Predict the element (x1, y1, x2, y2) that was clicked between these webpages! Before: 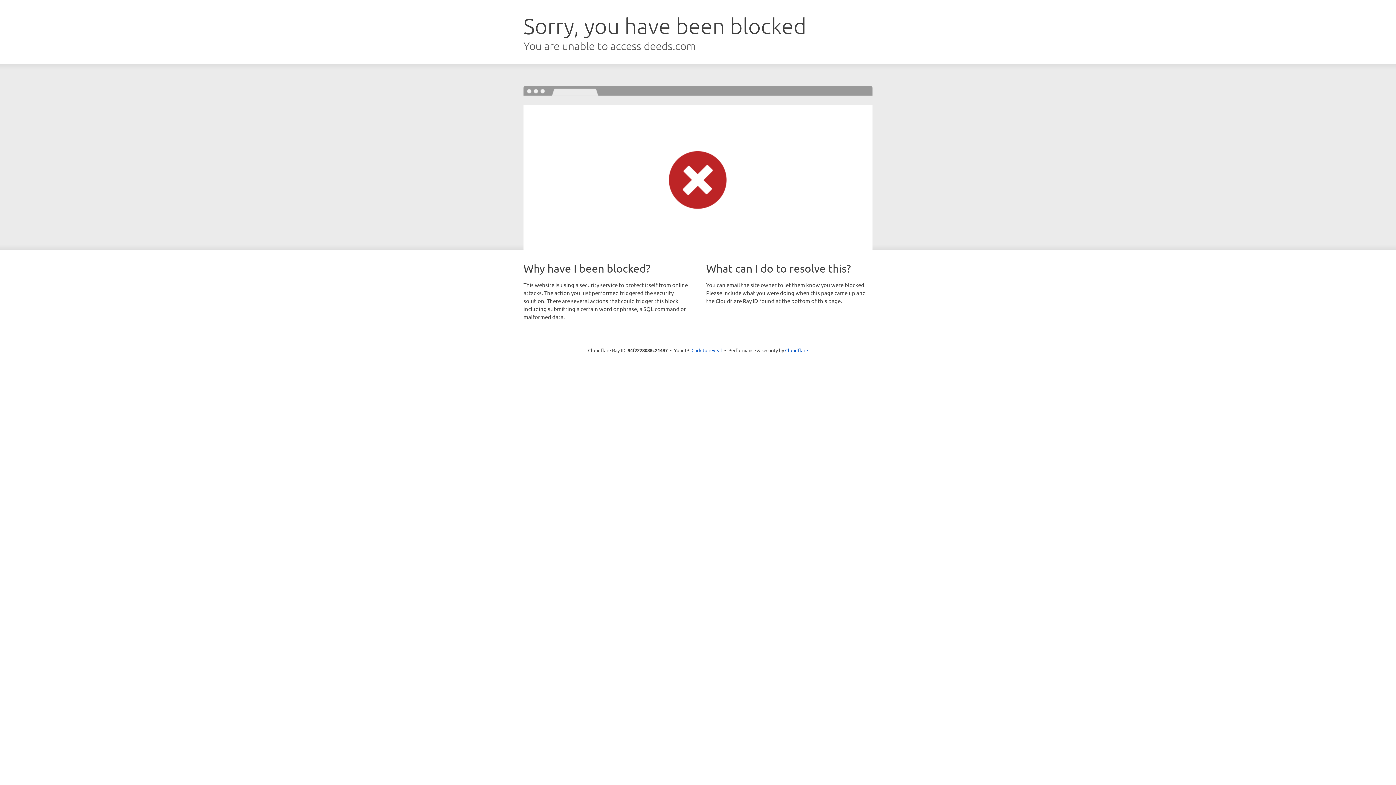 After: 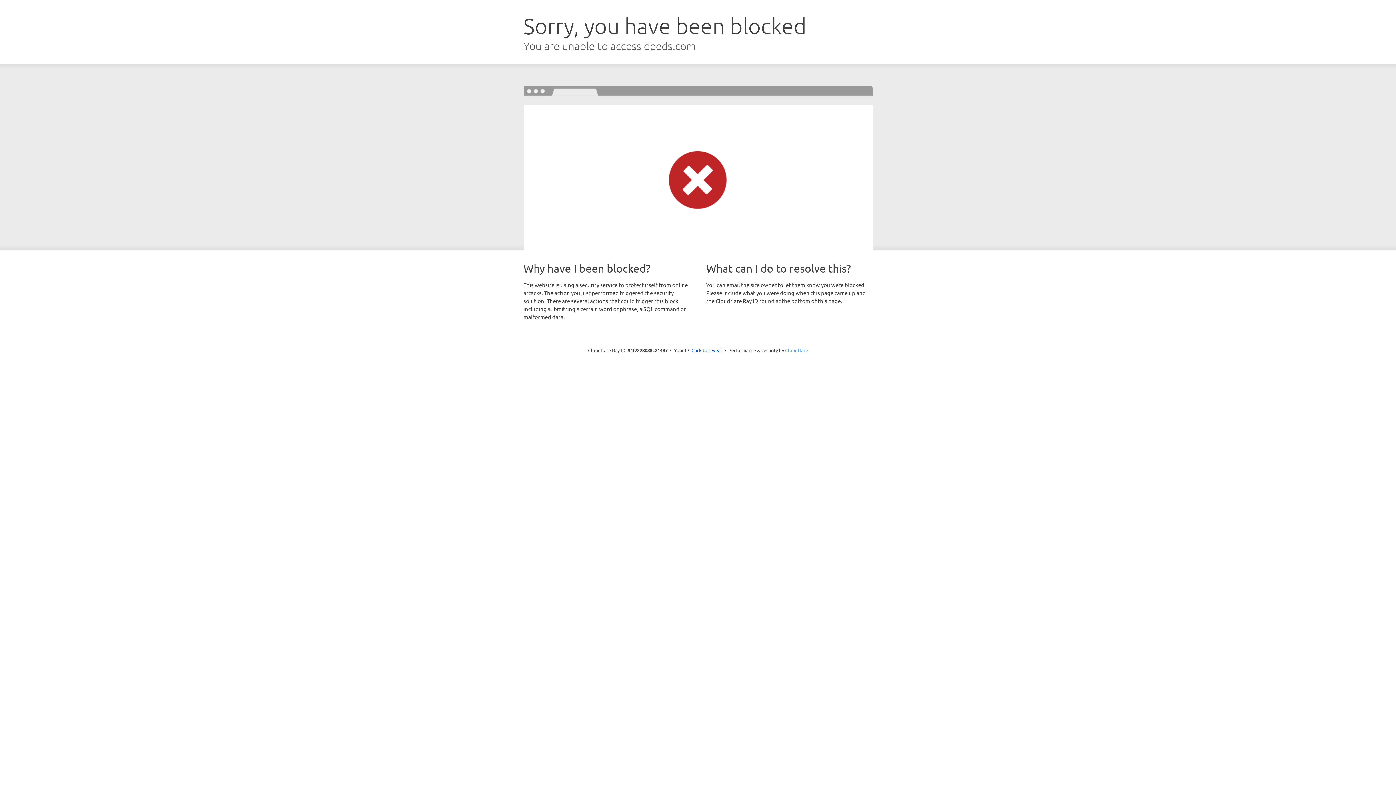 Action: label: Cloudflare bbox: (785, 347, 808, 353)